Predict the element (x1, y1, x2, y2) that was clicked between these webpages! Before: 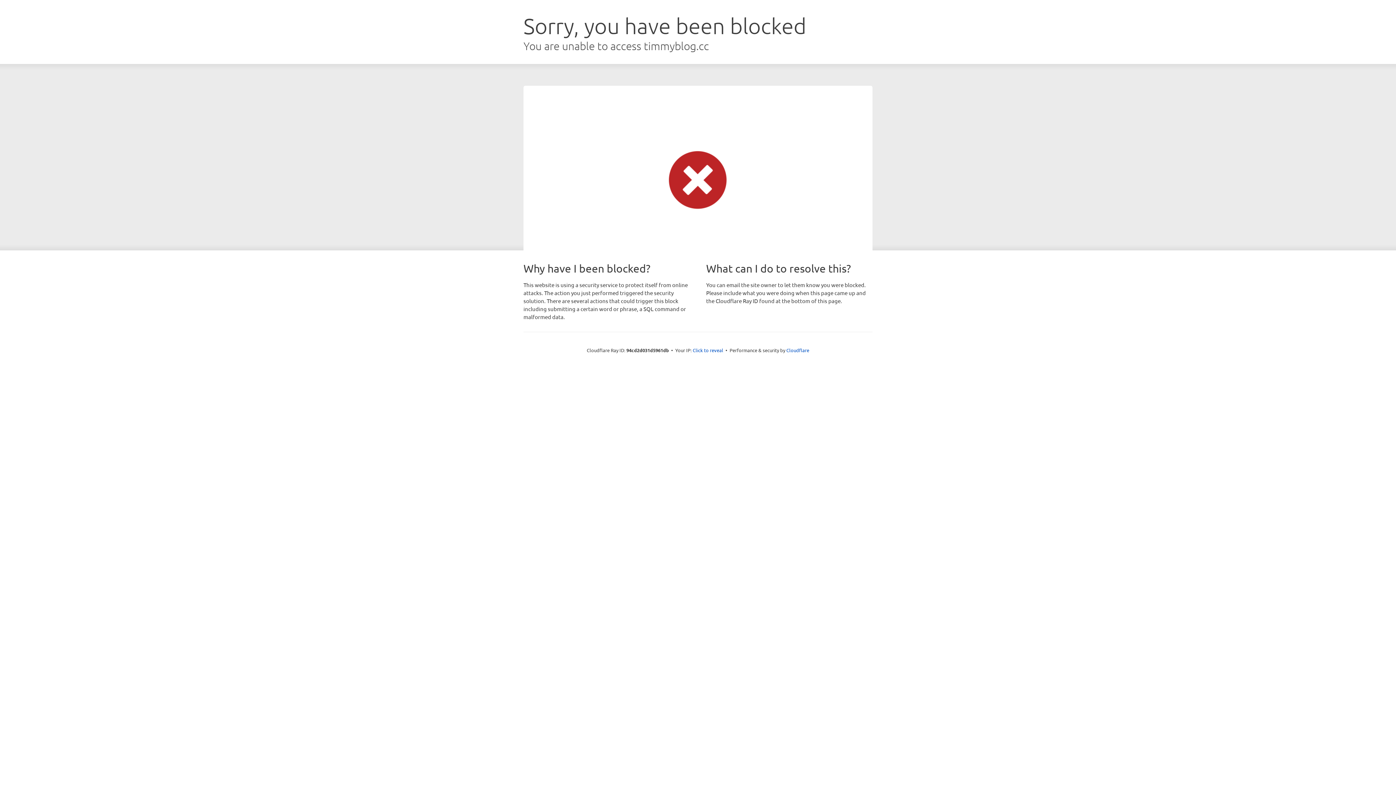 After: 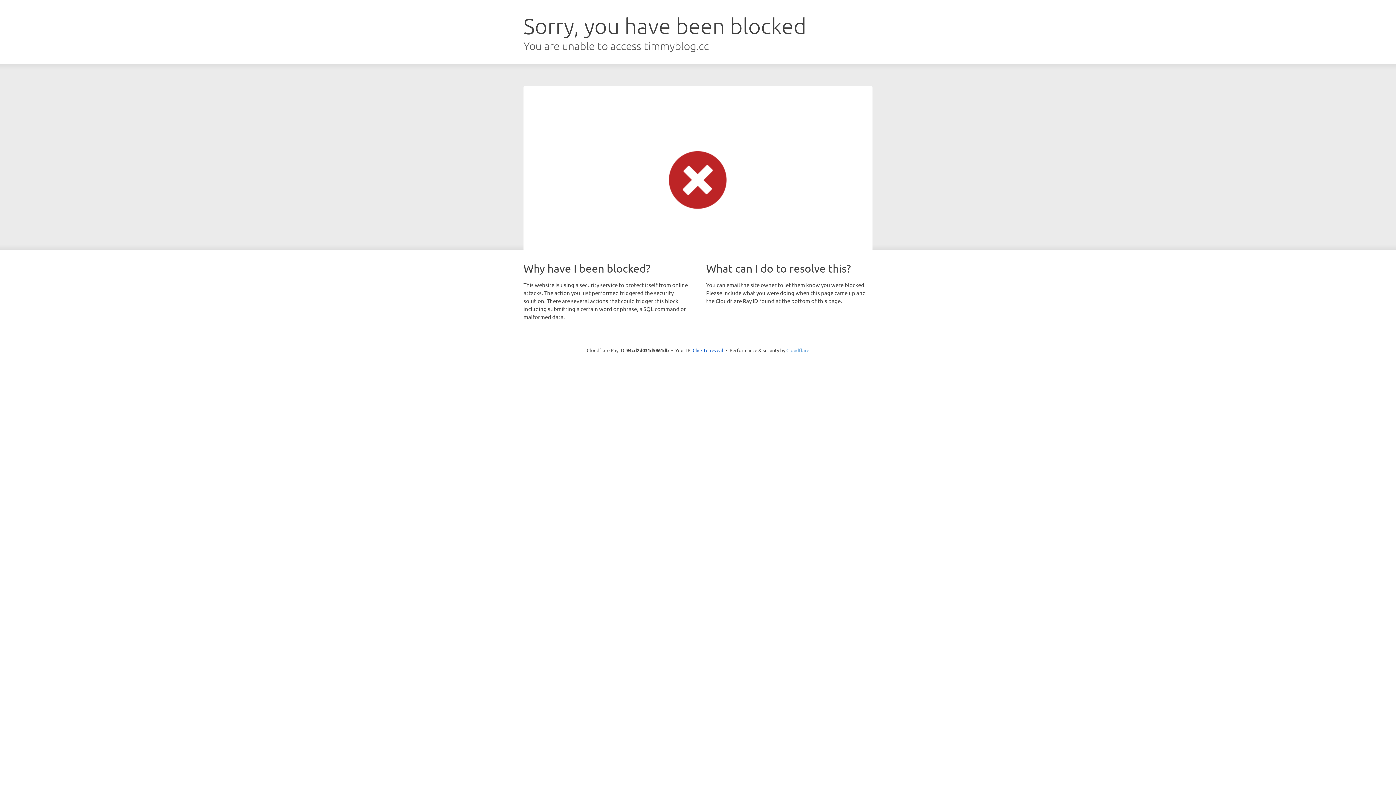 Action: label: Cloudflare bbox: (786, 347, 809, 353)